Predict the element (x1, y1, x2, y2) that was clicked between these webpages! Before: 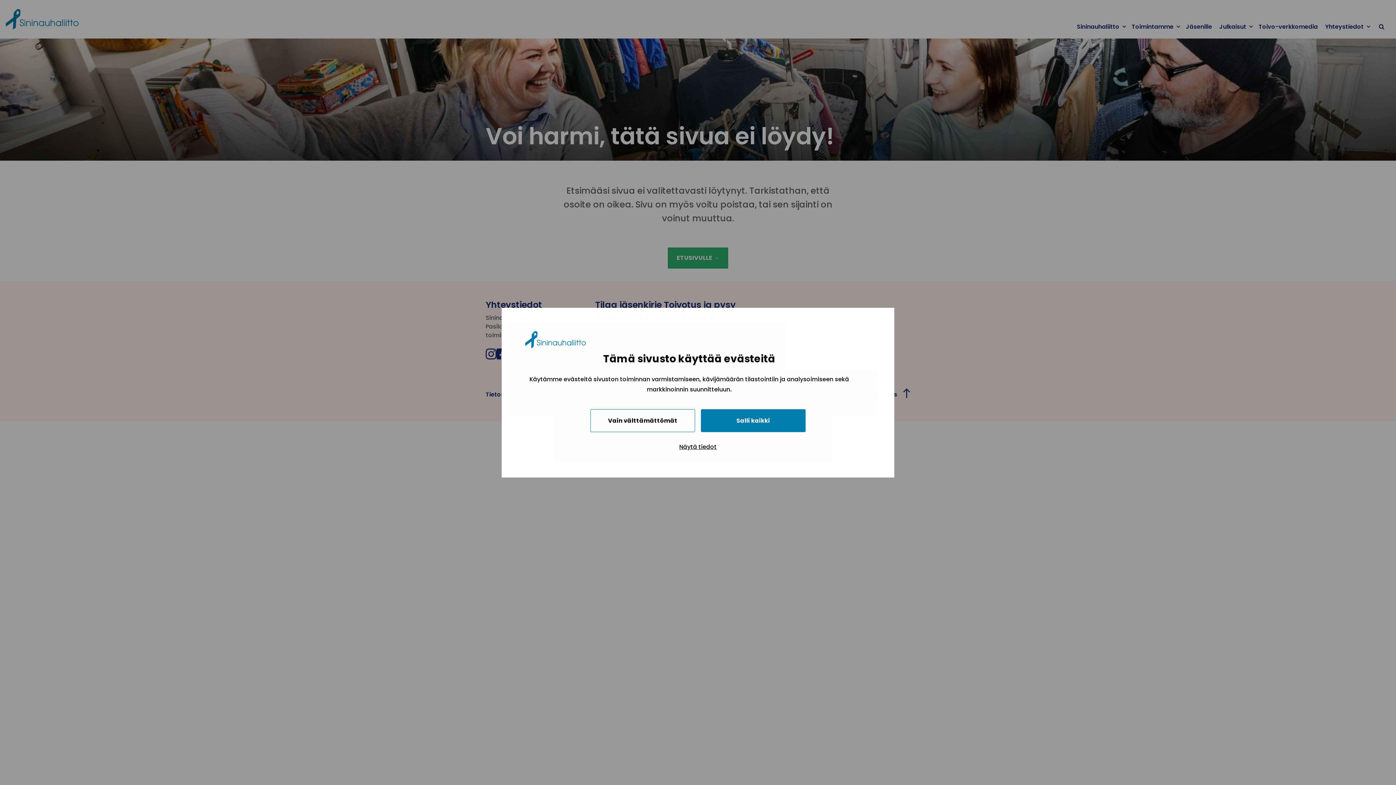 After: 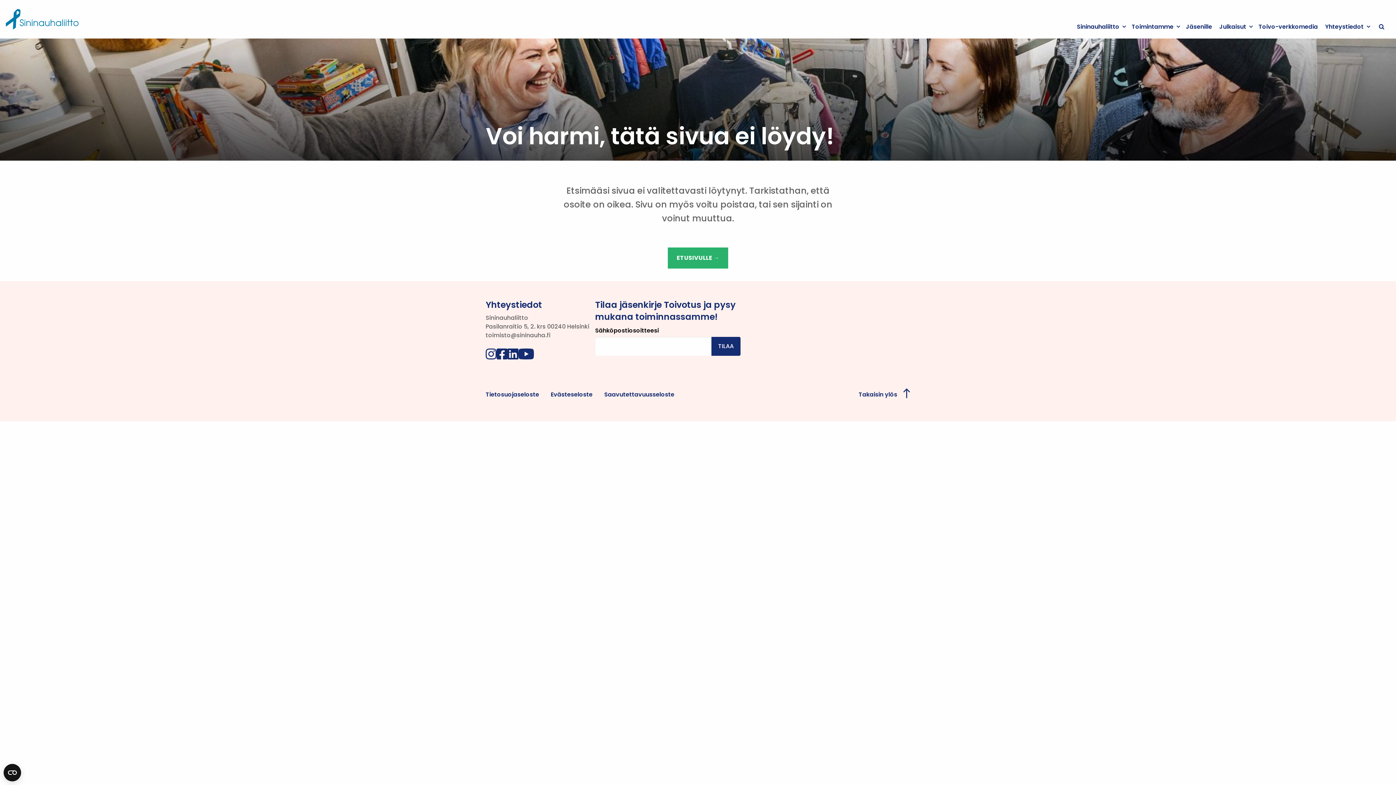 Action: label: Vain välttämättömät bbox: (590, 409, 695, 432)